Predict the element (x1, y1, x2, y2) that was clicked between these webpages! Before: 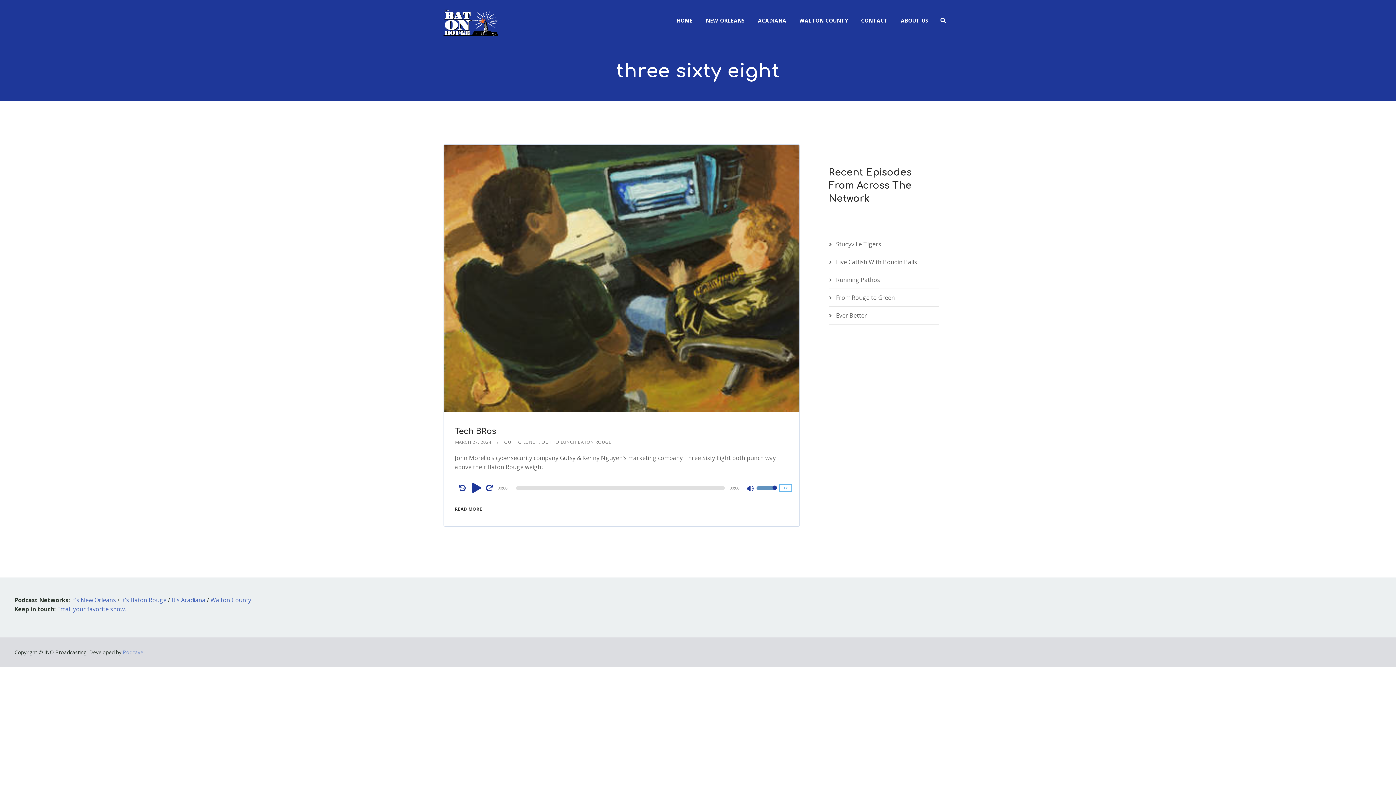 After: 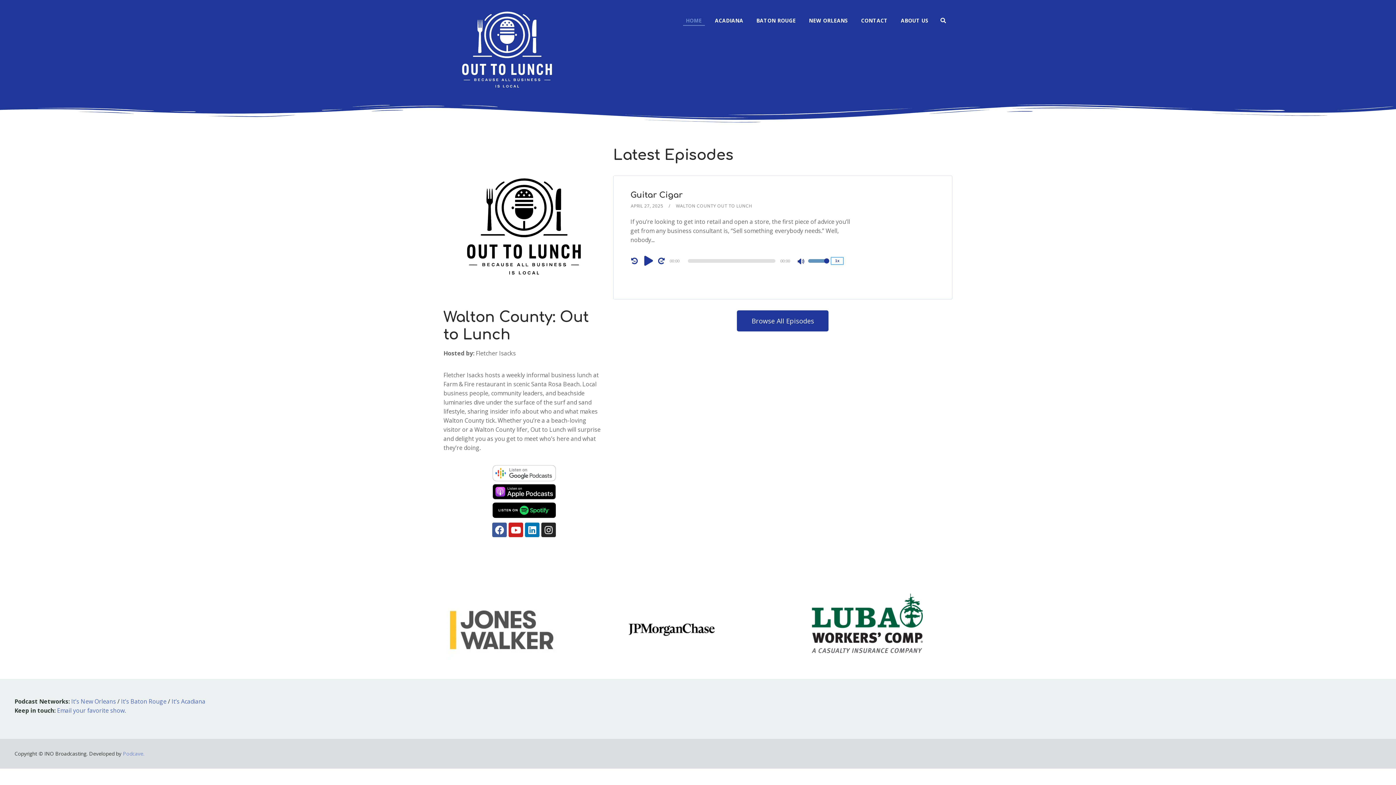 Action: bbox: (210, 596, 251, 604) label: Walton County